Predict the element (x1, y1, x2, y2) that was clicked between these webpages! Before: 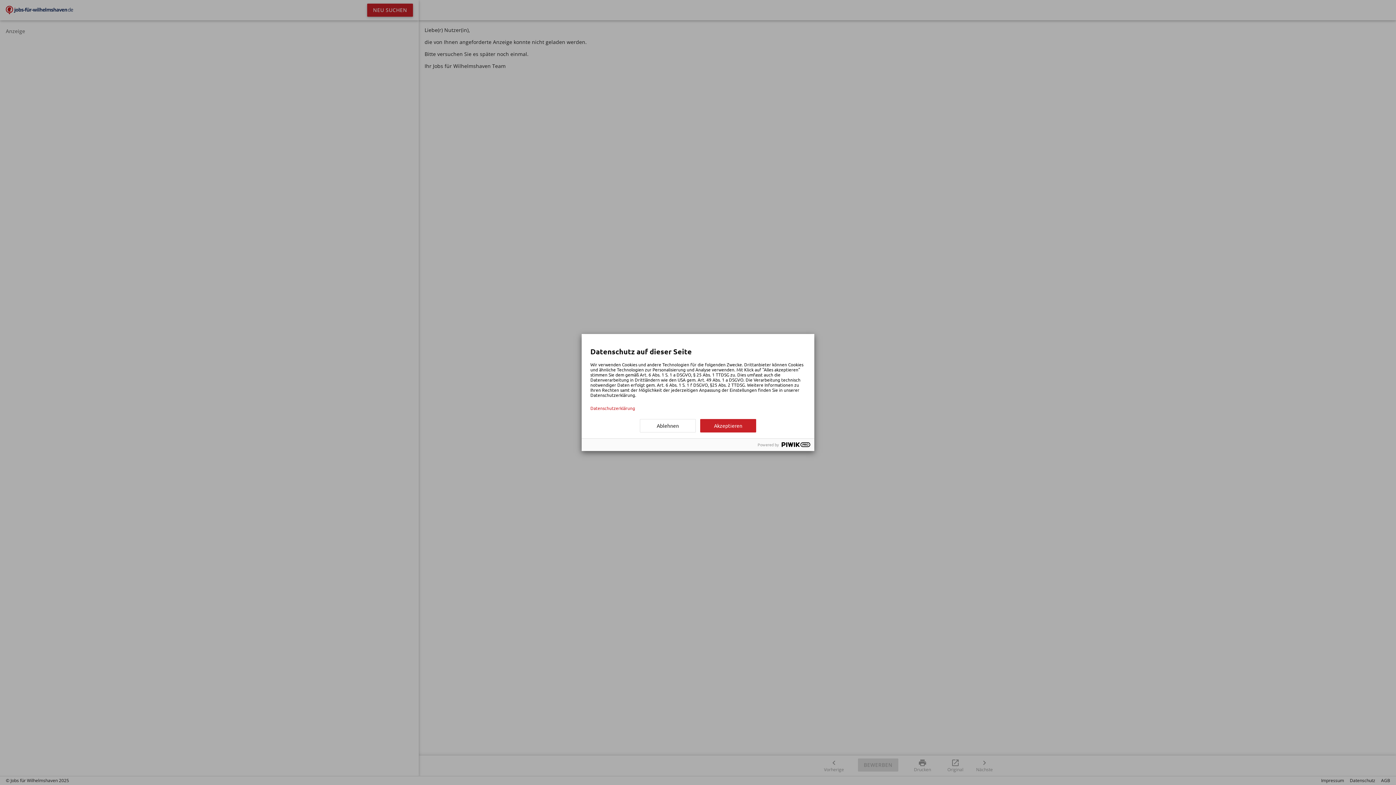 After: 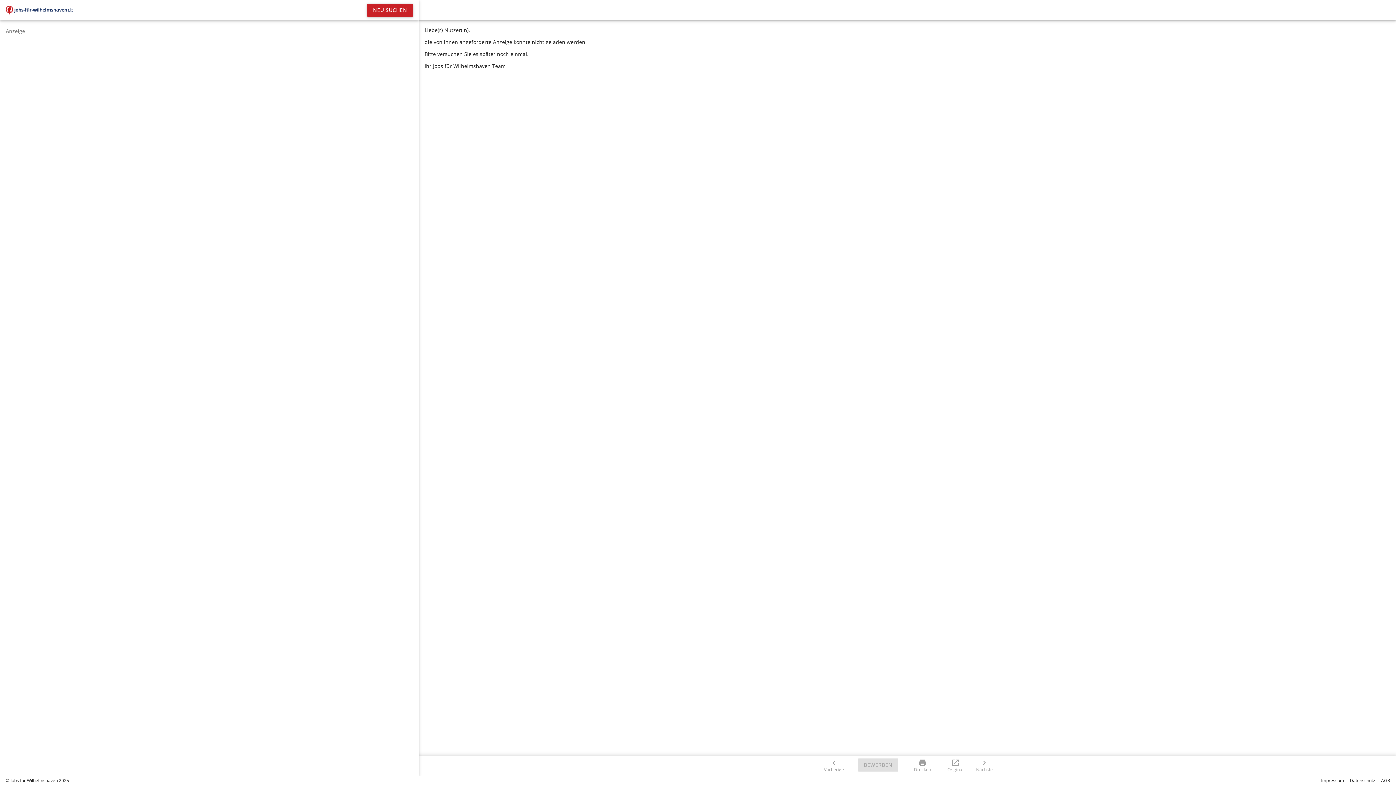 Action: label: Ablehnen bbox: (640, 419, 696, 432)